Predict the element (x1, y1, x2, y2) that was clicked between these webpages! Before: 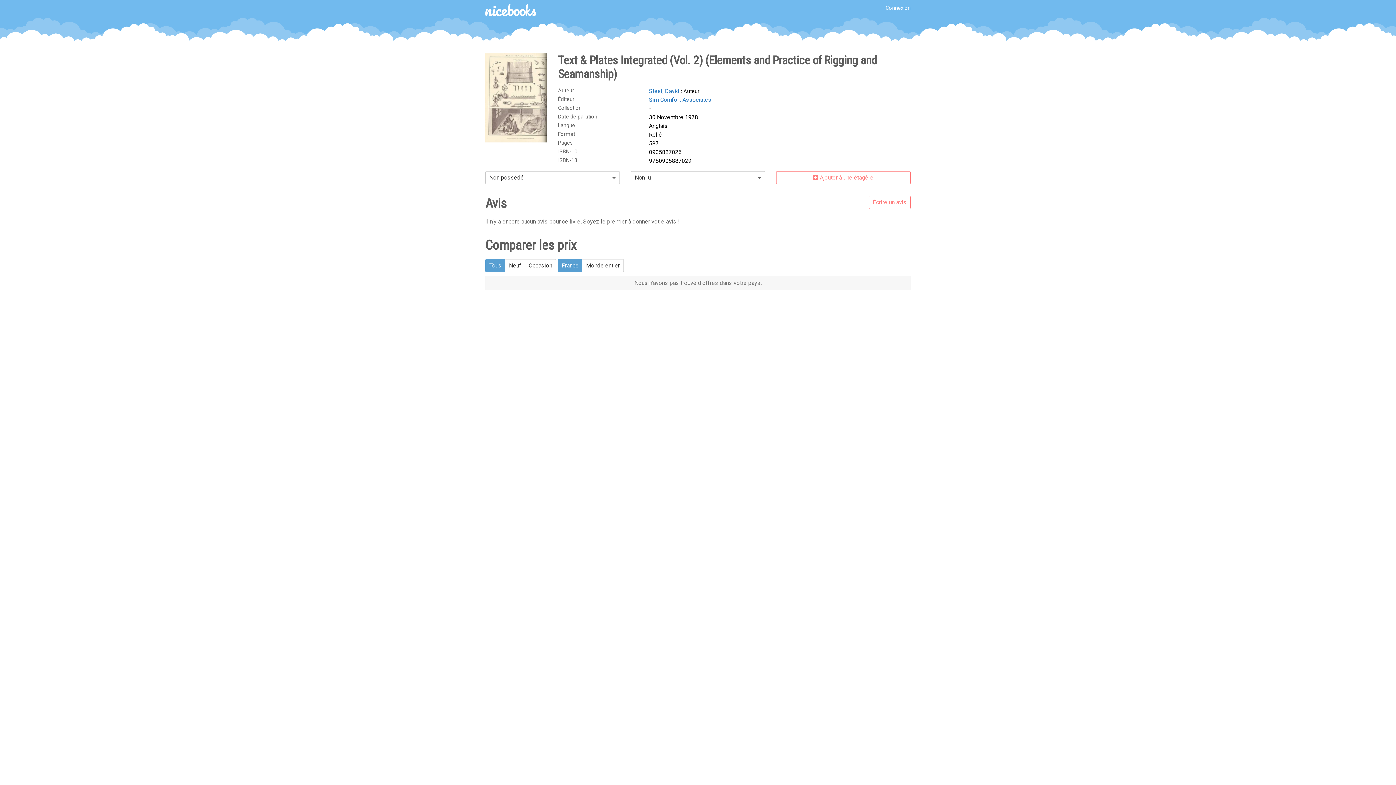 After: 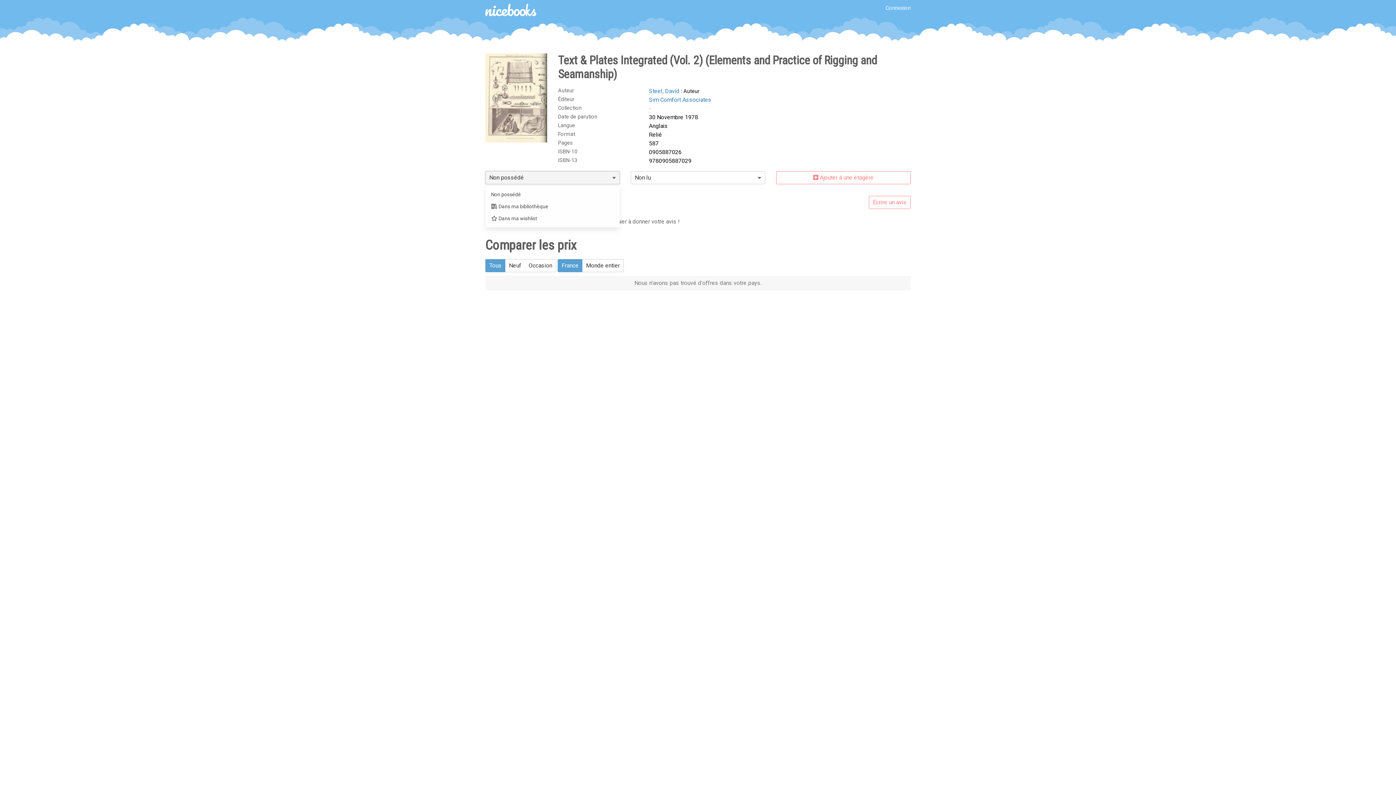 Action: bbox: (485, 171, 620, 184) label: Non possédé